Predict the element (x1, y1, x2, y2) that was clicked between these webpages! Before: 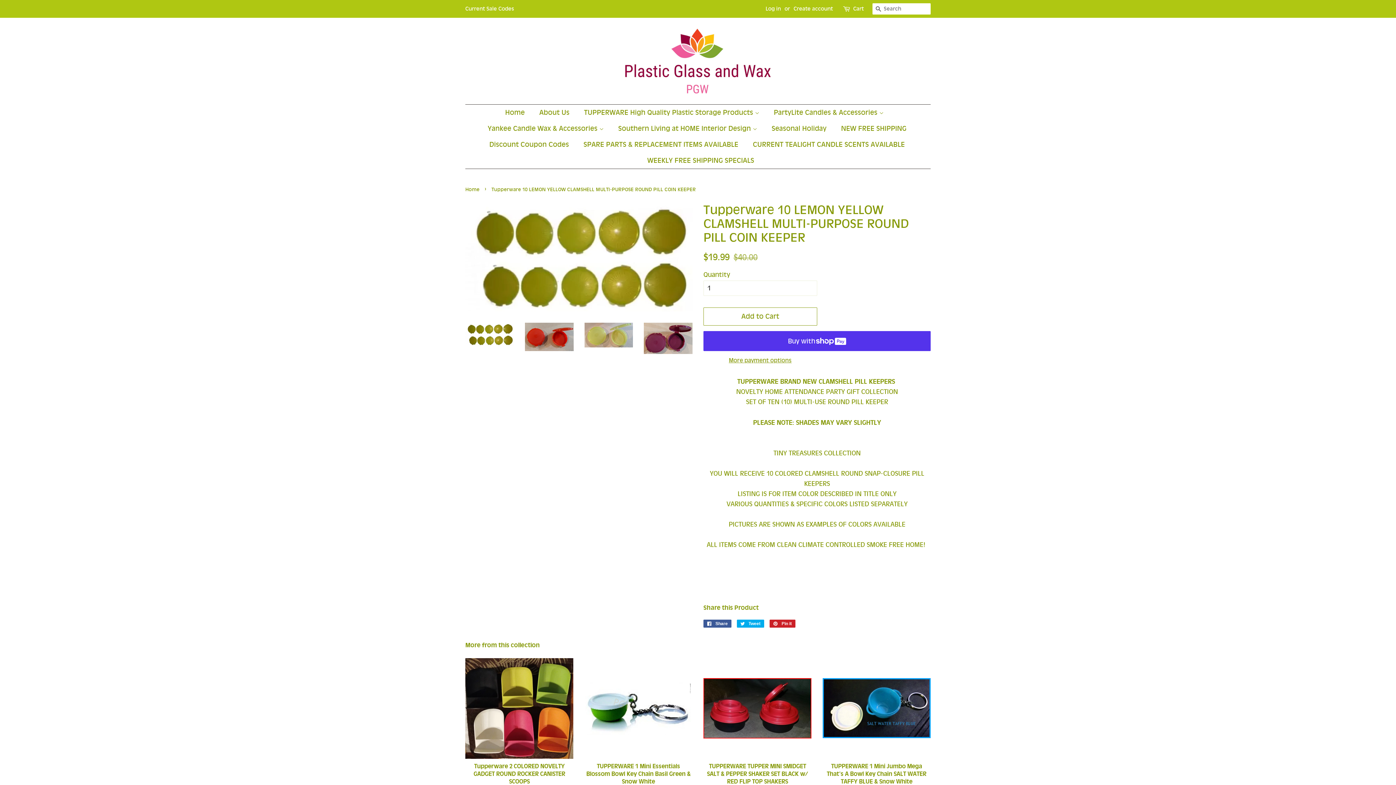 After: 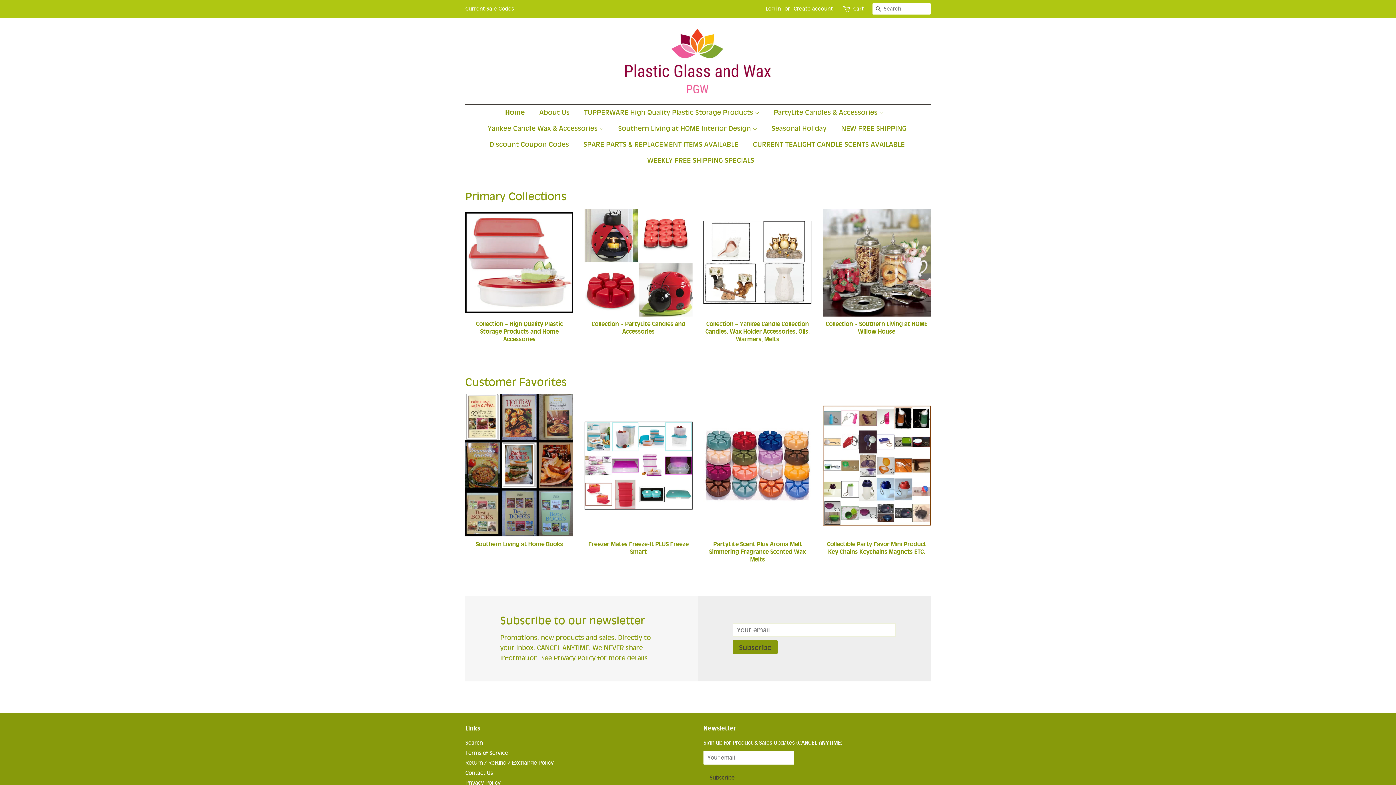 Action: label: Home bbox: (505, 104, 532, 120)